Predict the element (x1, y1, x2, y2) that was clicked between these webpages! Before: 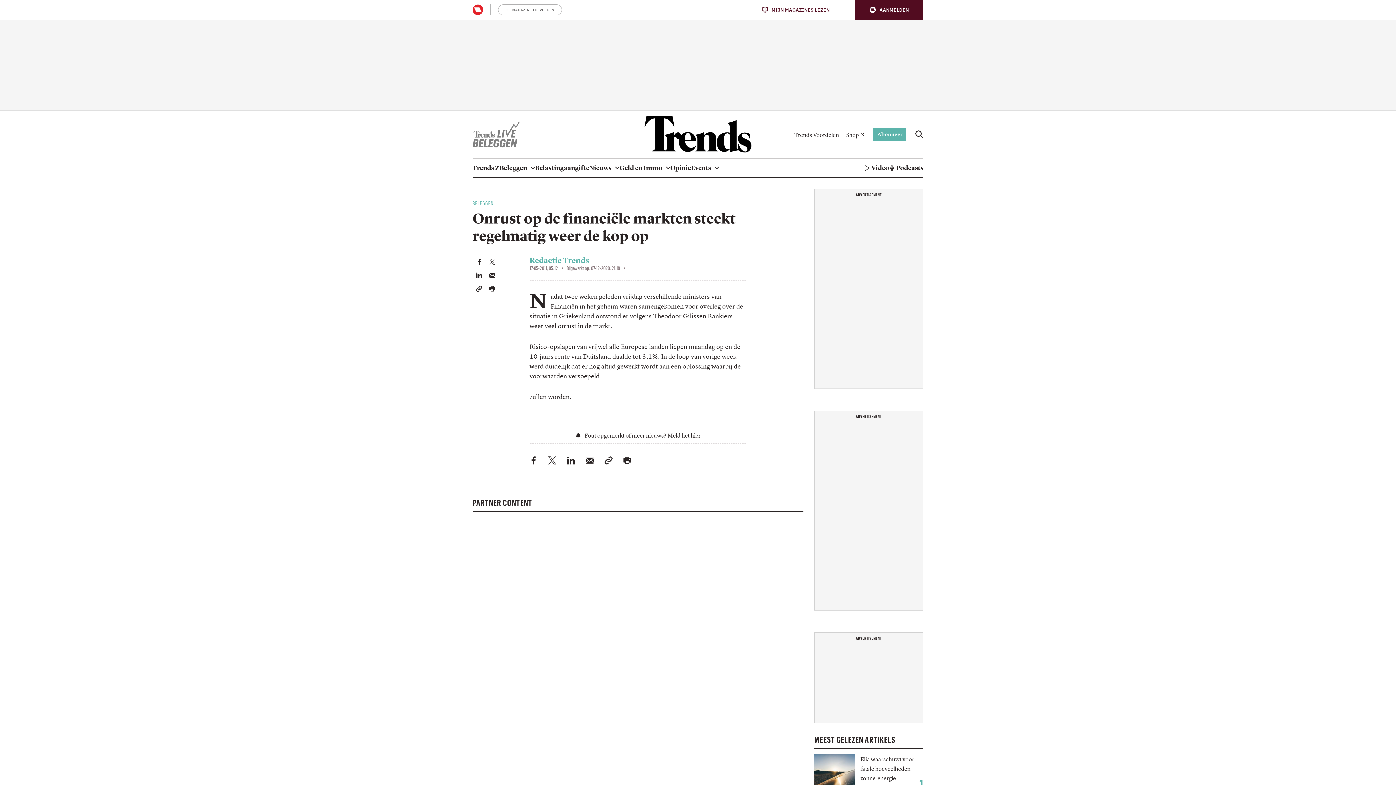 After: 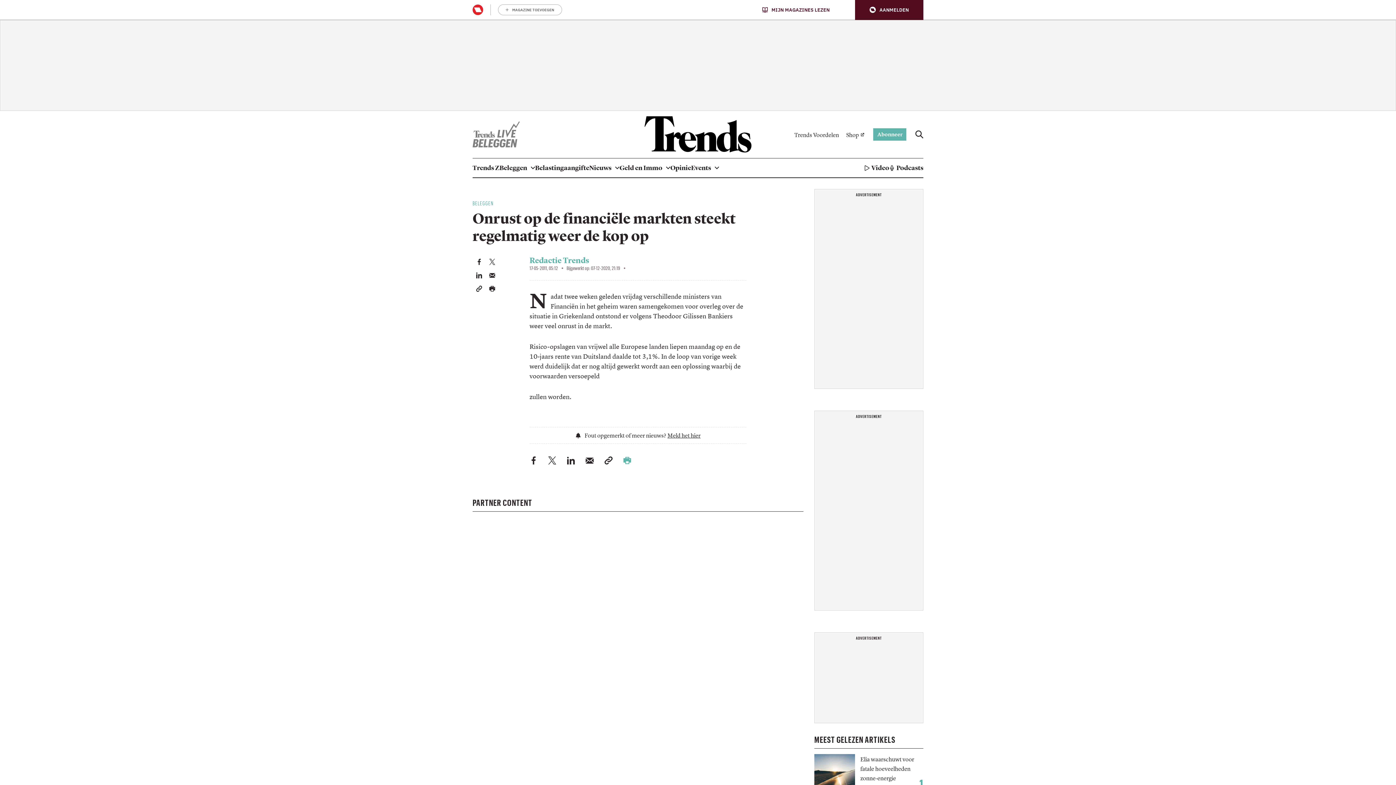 Action: label: Print dit artikel bbox: (623, 455, 631, 464)